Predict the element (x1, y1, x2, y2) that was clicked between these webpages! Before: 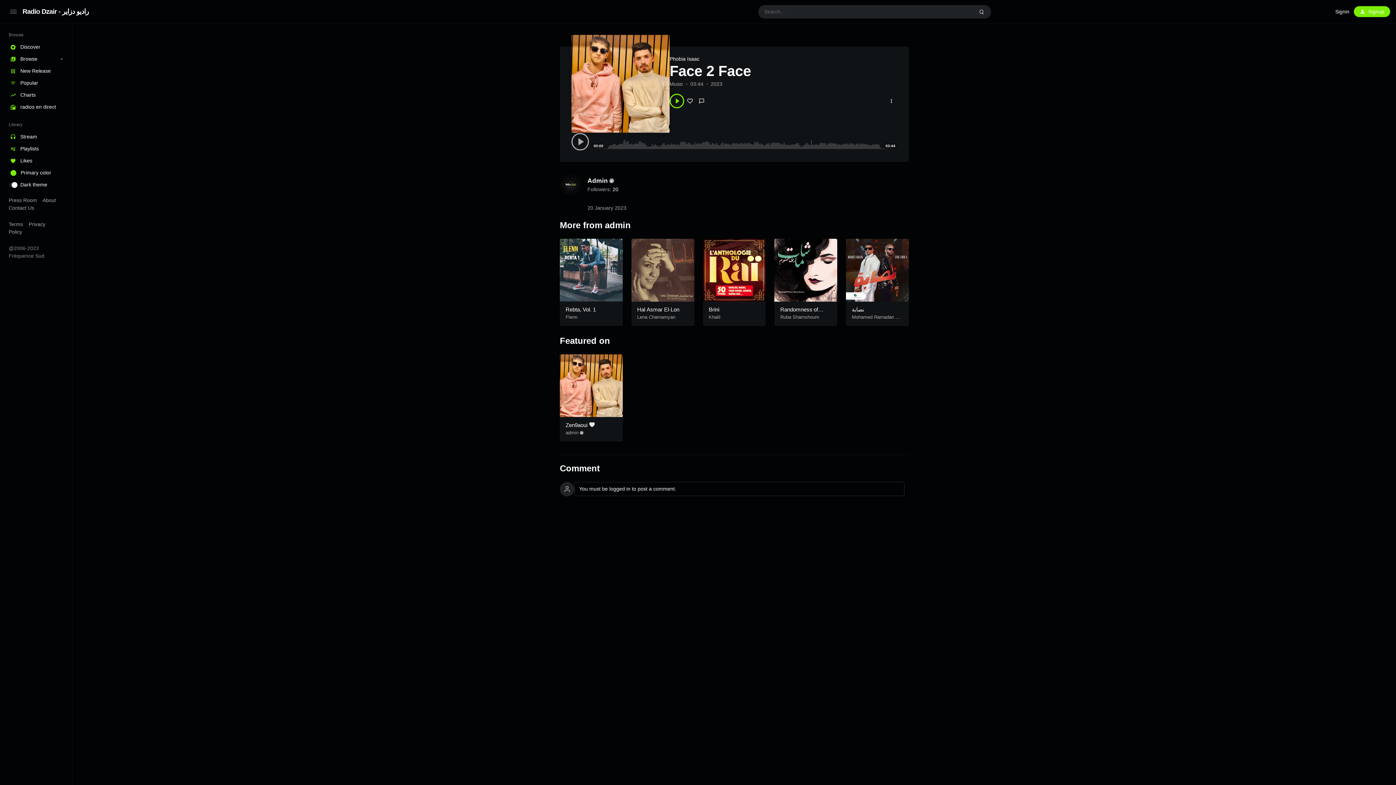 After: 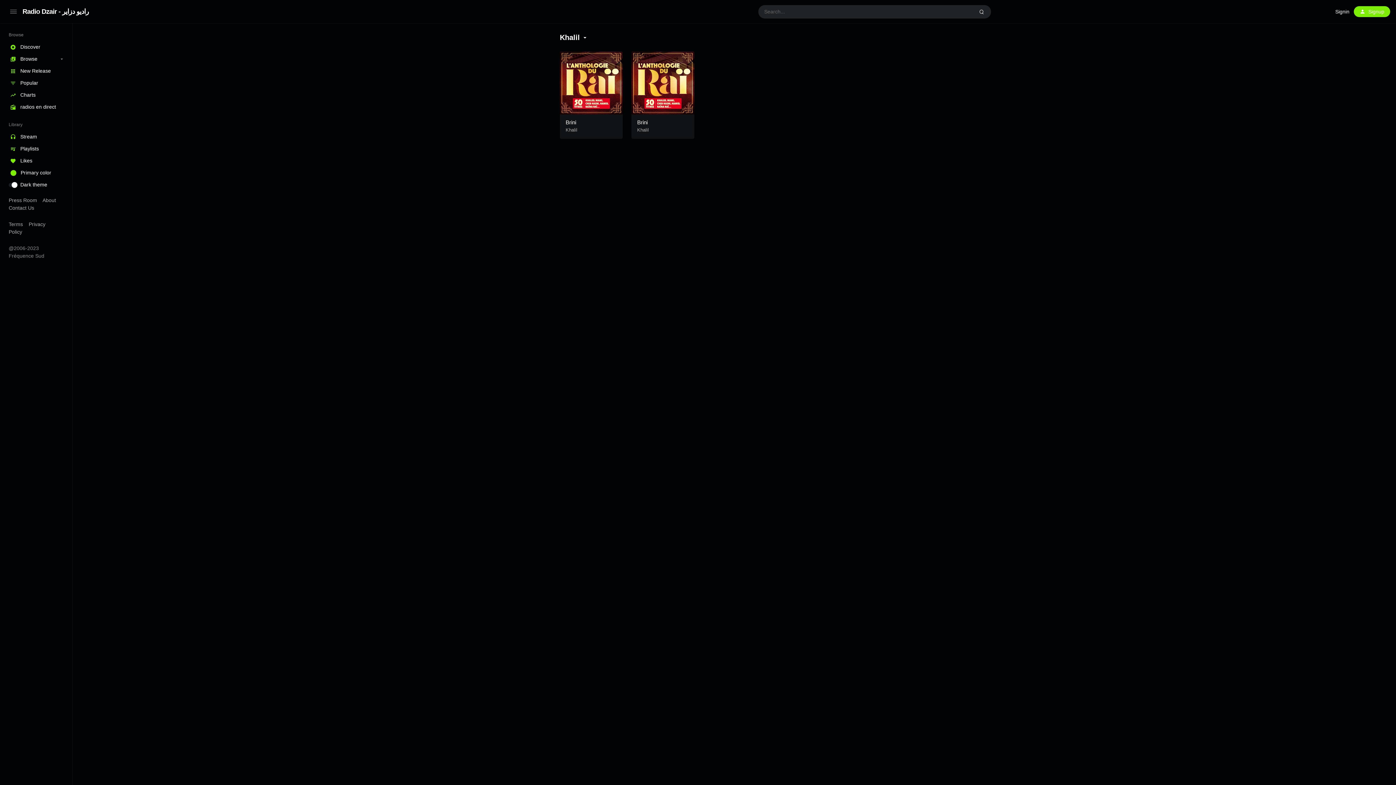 Action: bbox: (708, 314, 720, 319) label: Khalil